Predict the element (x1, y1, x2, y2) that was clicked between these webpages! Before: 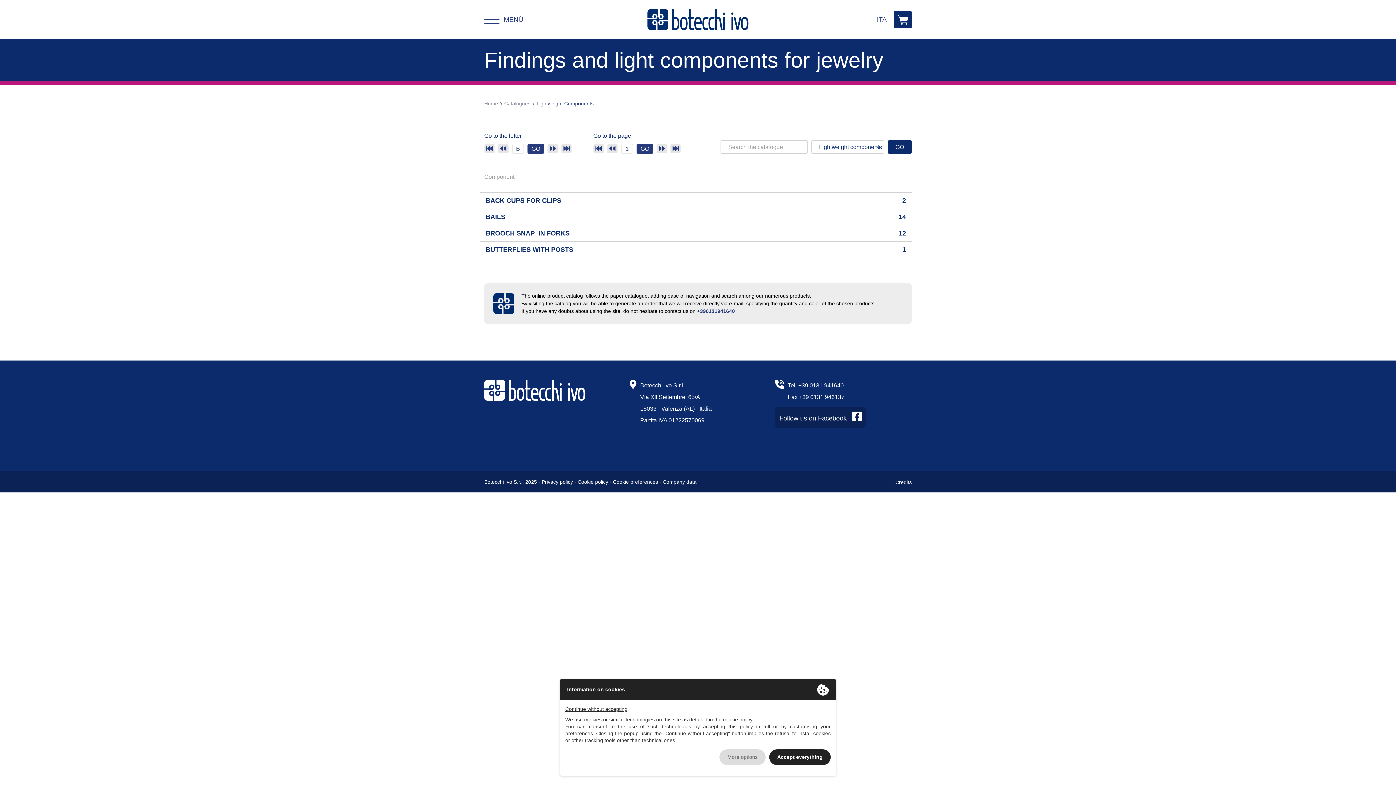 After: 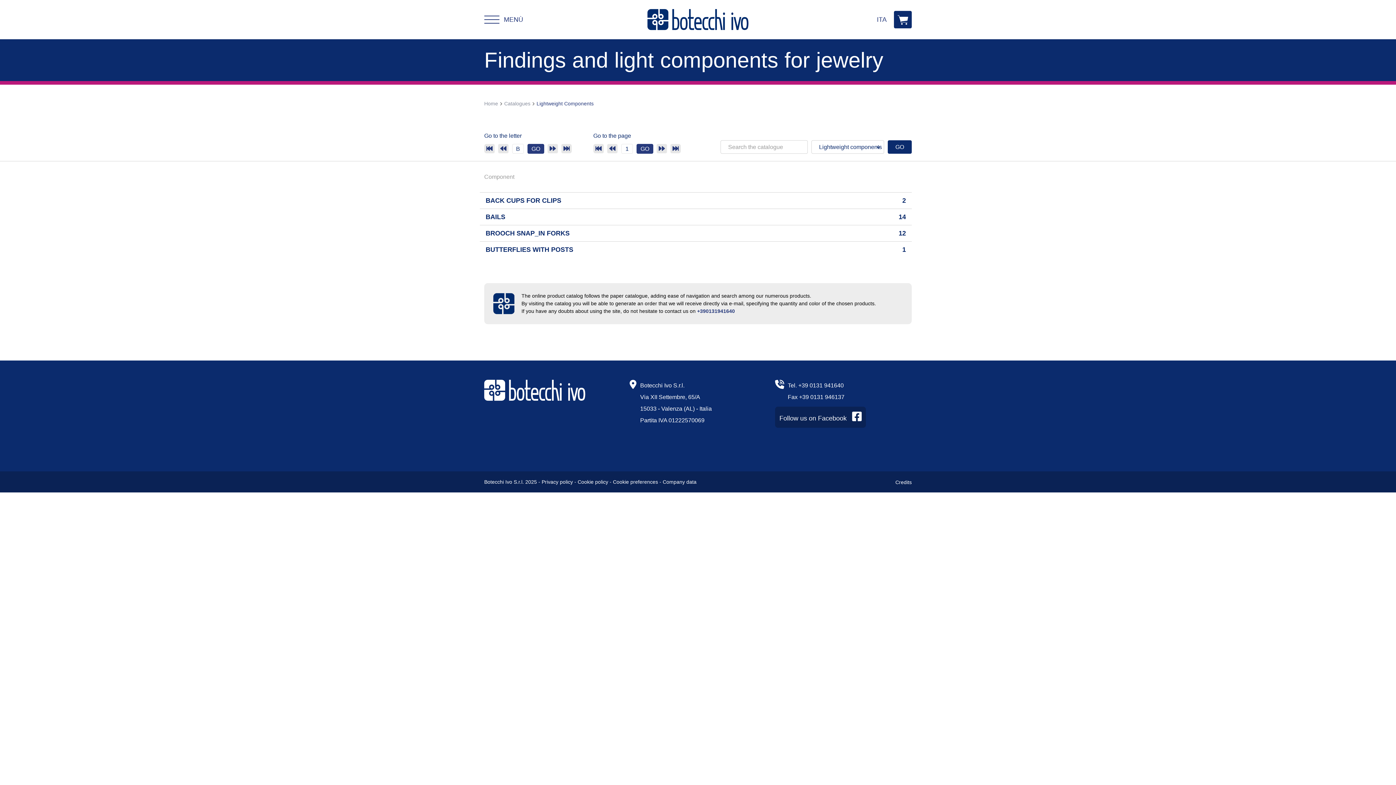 Action: label: Continue without accepting bbox: (565, 706, 627, 713)